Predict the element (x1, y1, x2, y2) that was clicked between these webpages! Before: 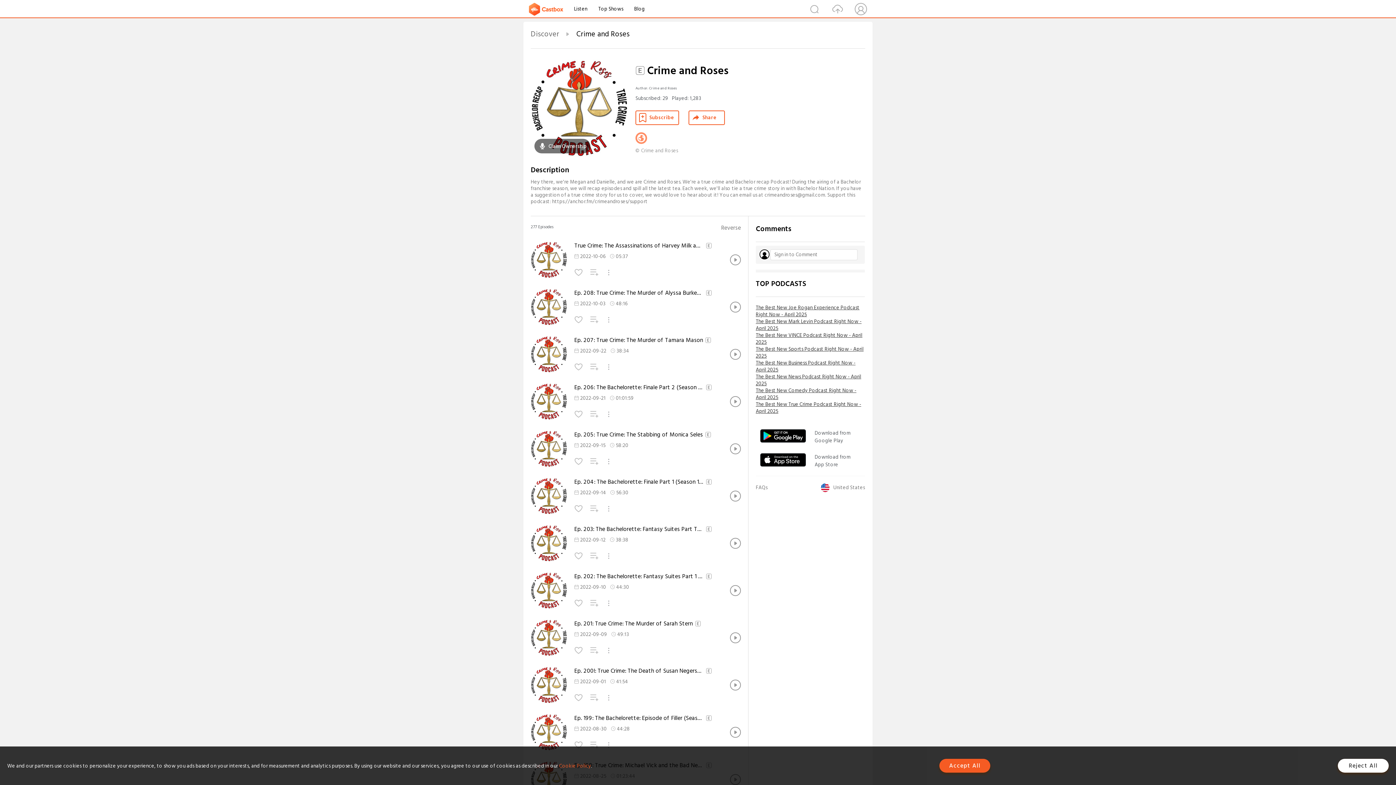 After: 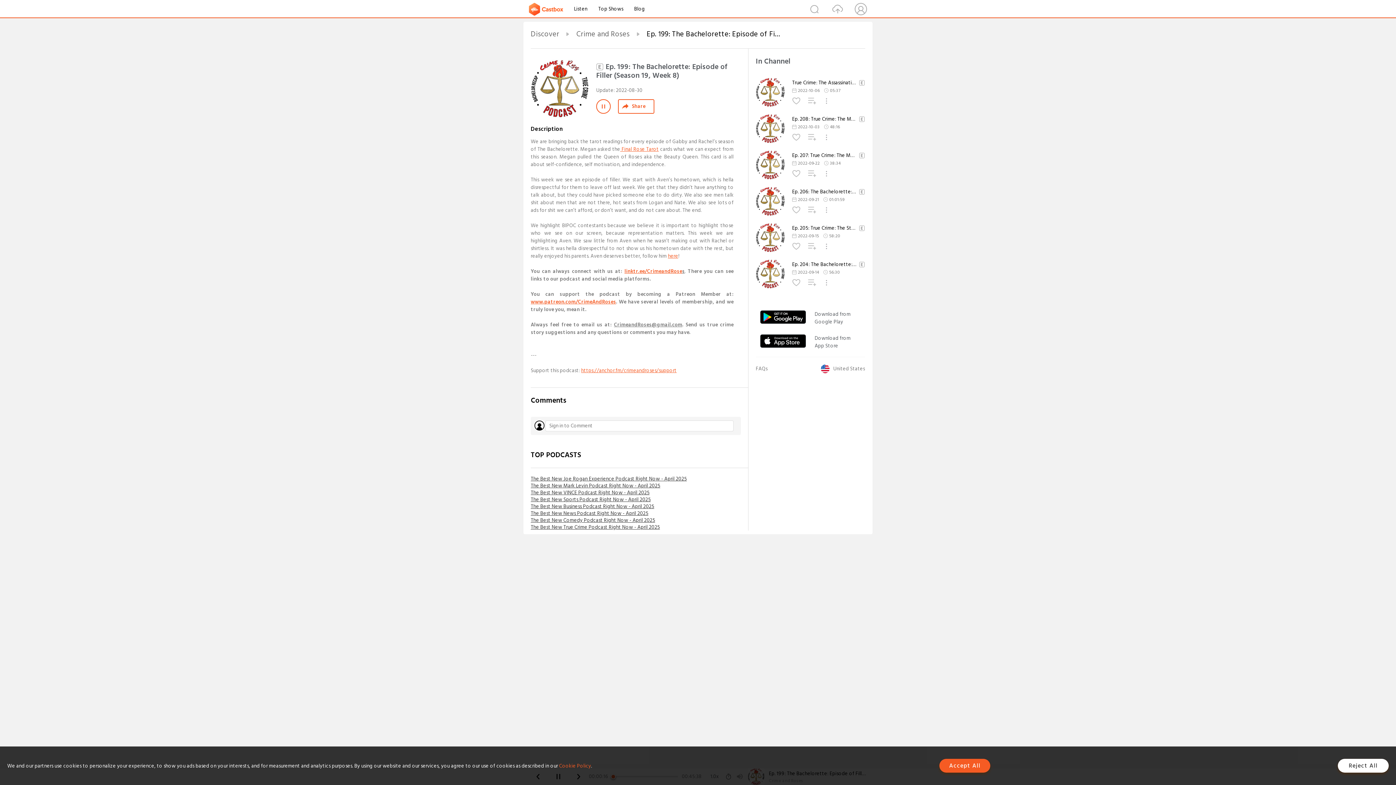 Action: bbox: (730, 727, 741, 738)